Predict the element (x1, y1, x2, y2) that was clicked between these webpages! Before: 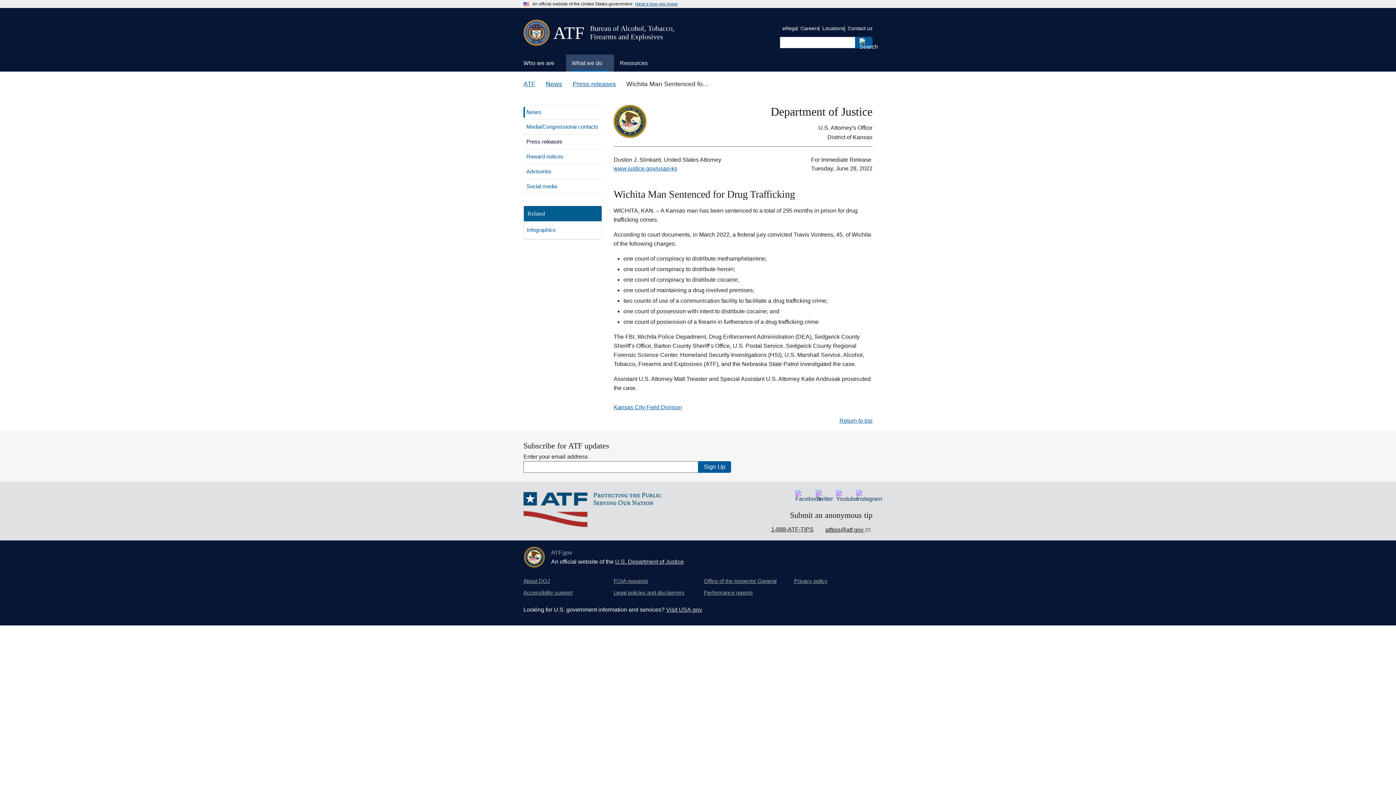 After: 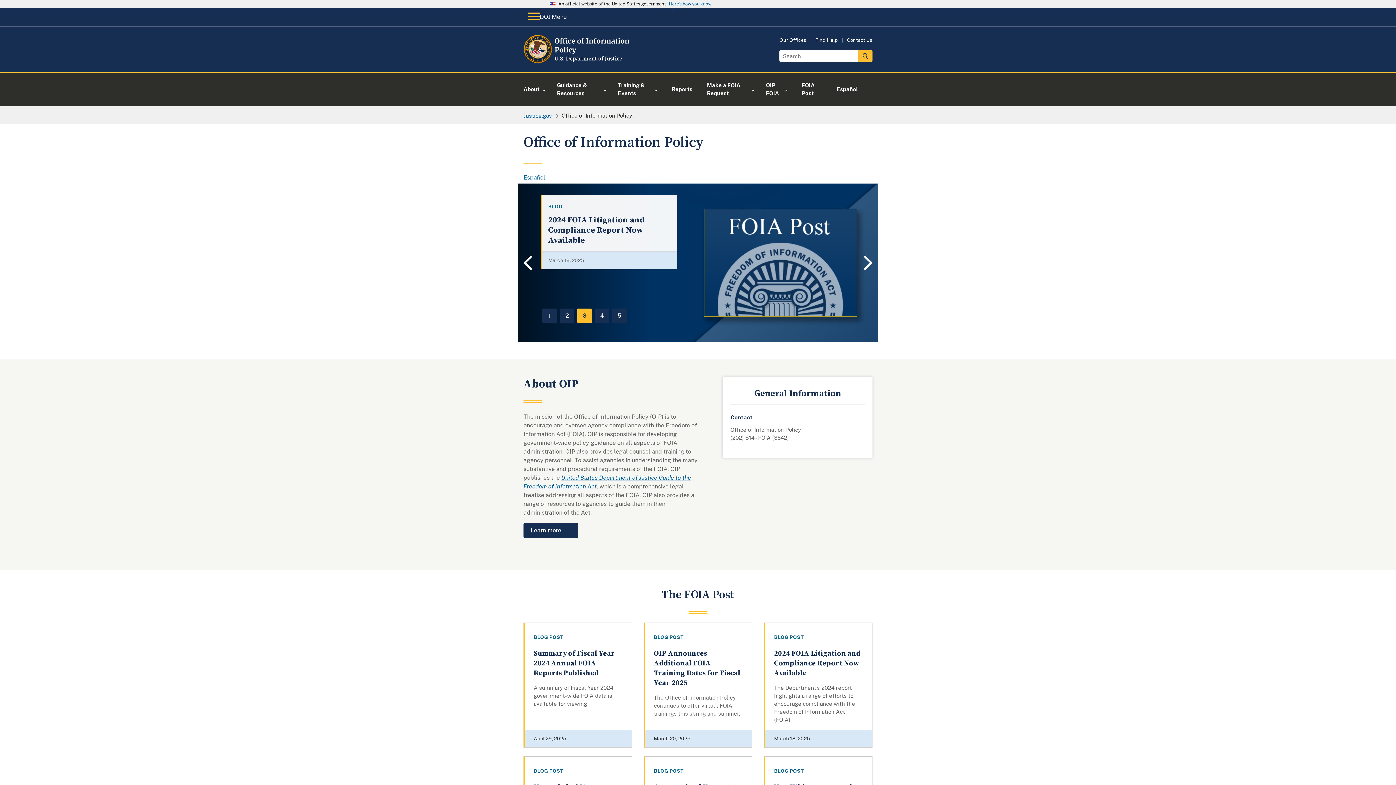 Action: bbox: (613, 577, 648, 585) label: FOIA requests